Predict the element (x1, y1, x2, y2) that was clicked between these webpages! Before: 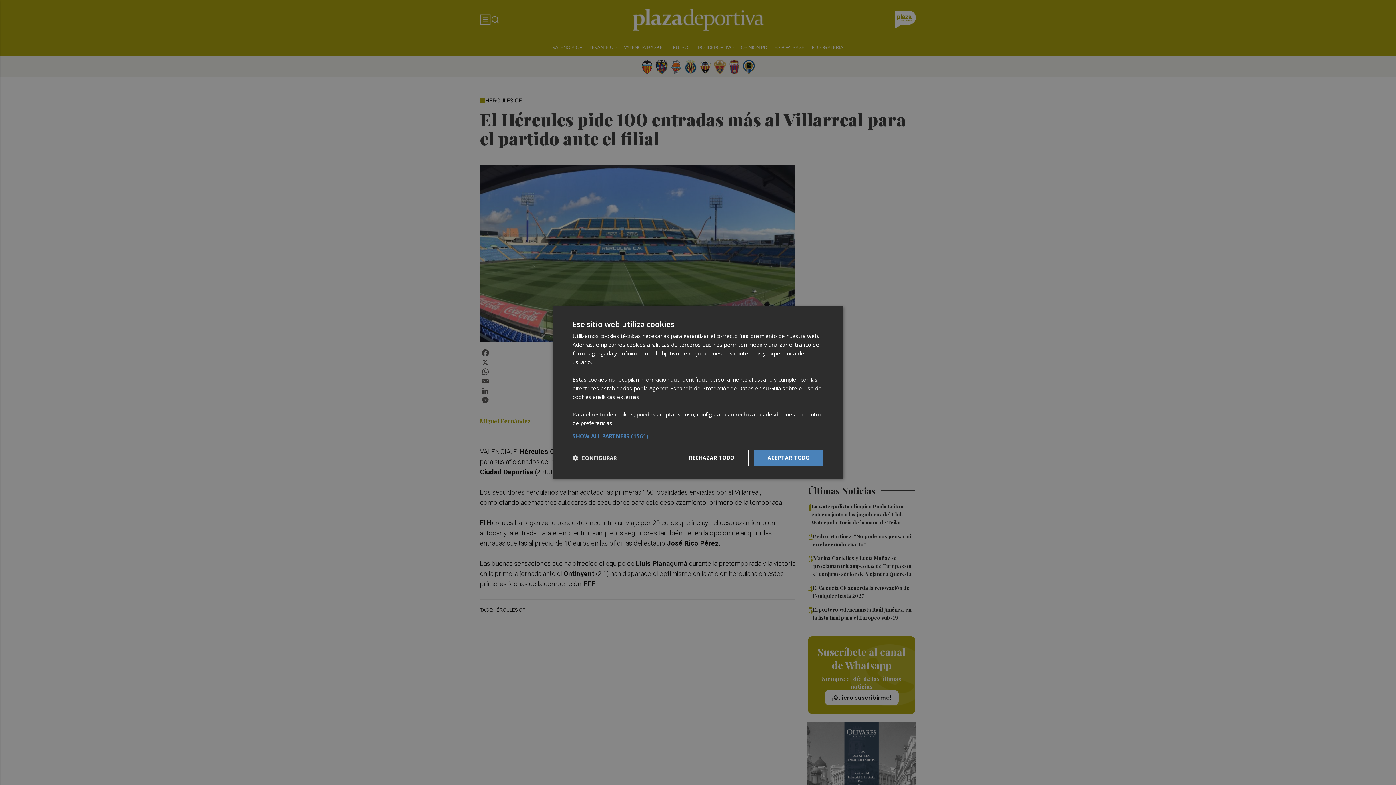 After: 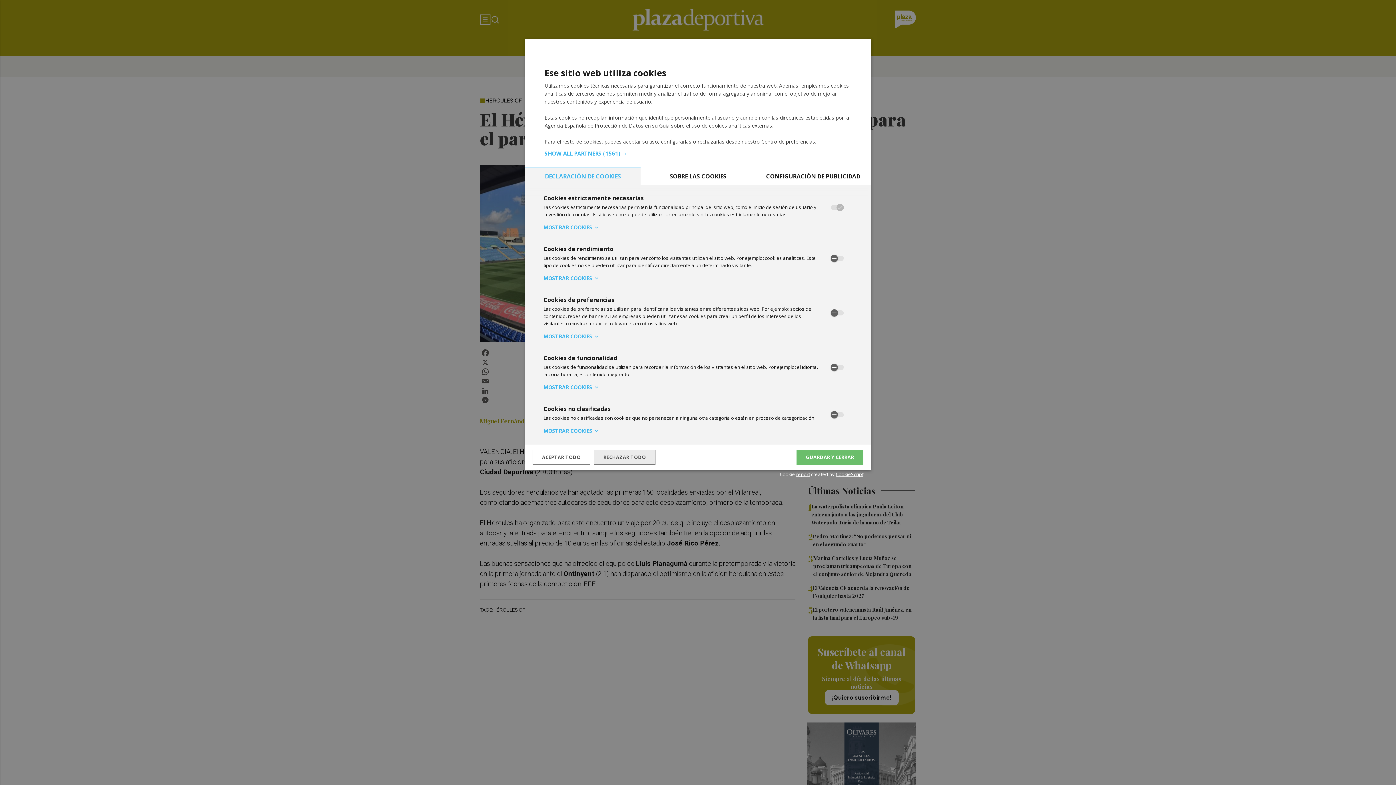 Action: label:  CONFIGURAR bbox: (572, 454, 616, 461)